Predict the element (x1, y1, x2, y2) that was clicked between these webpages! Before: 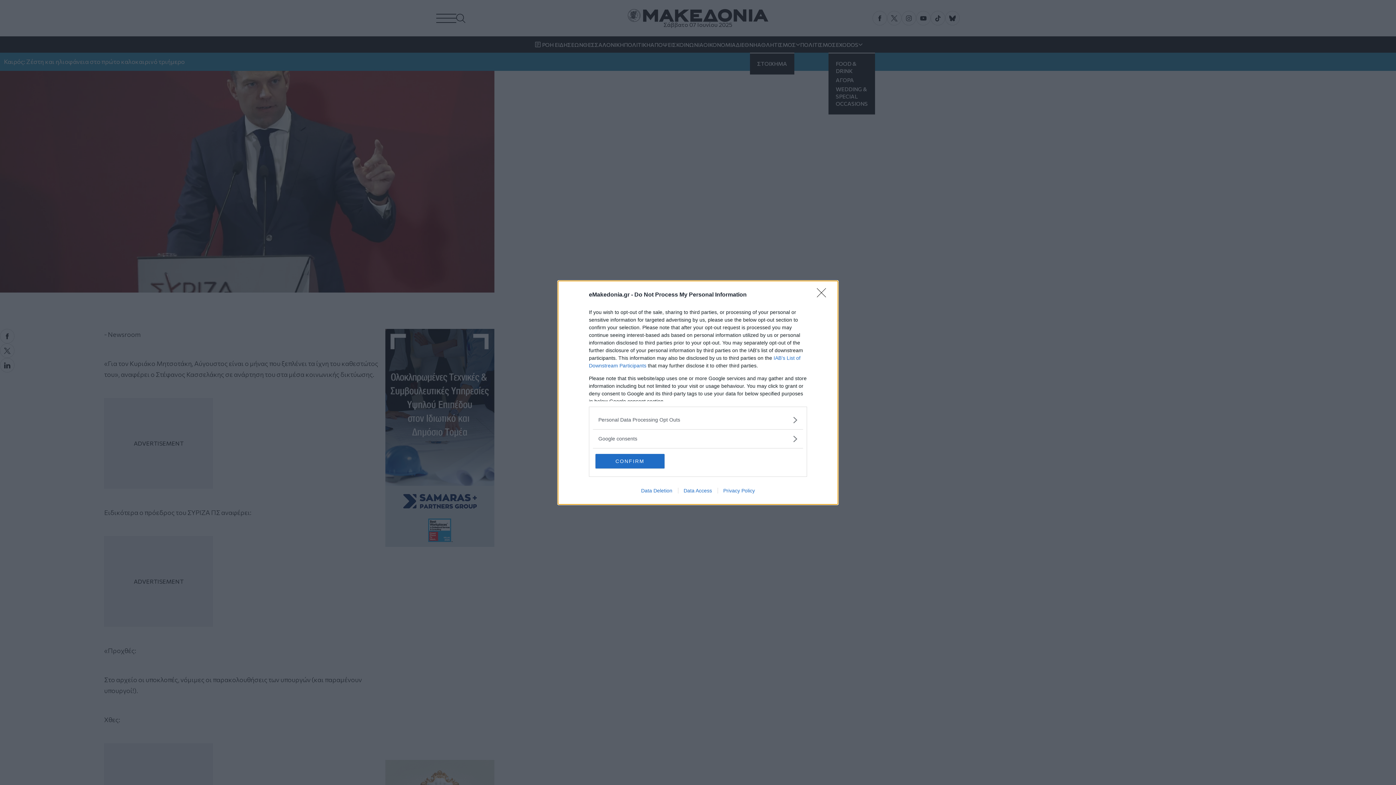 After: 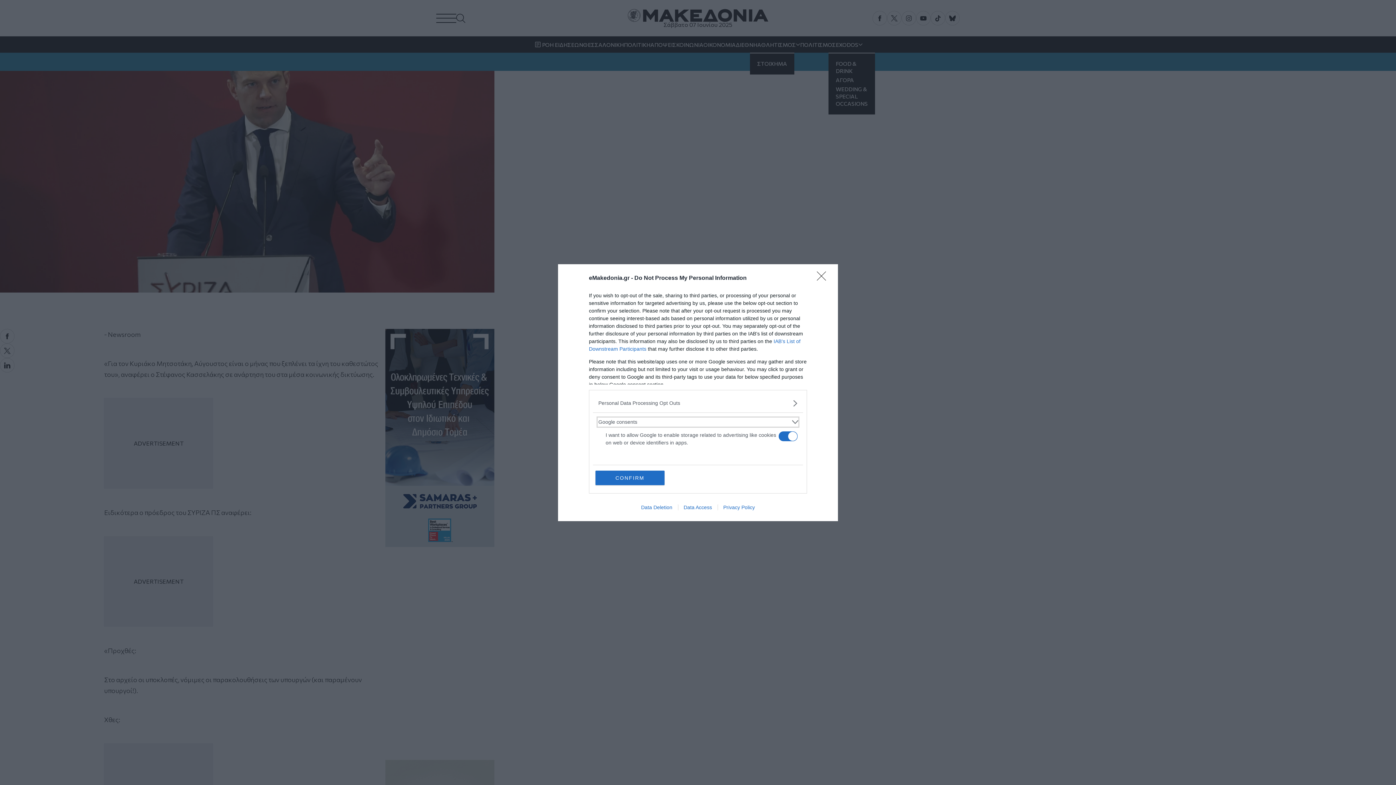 Action: bbox: (598, 435, 797, 442) label: Google consents